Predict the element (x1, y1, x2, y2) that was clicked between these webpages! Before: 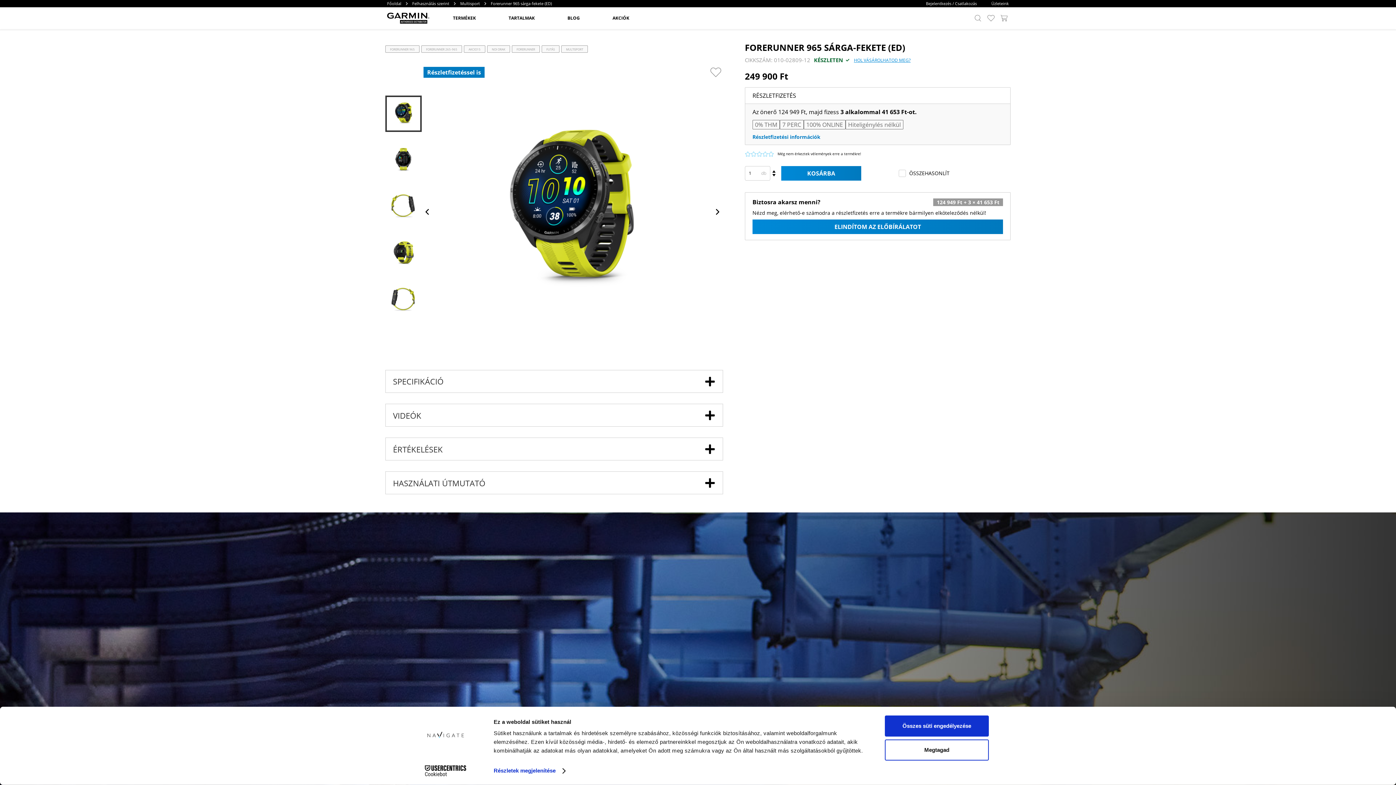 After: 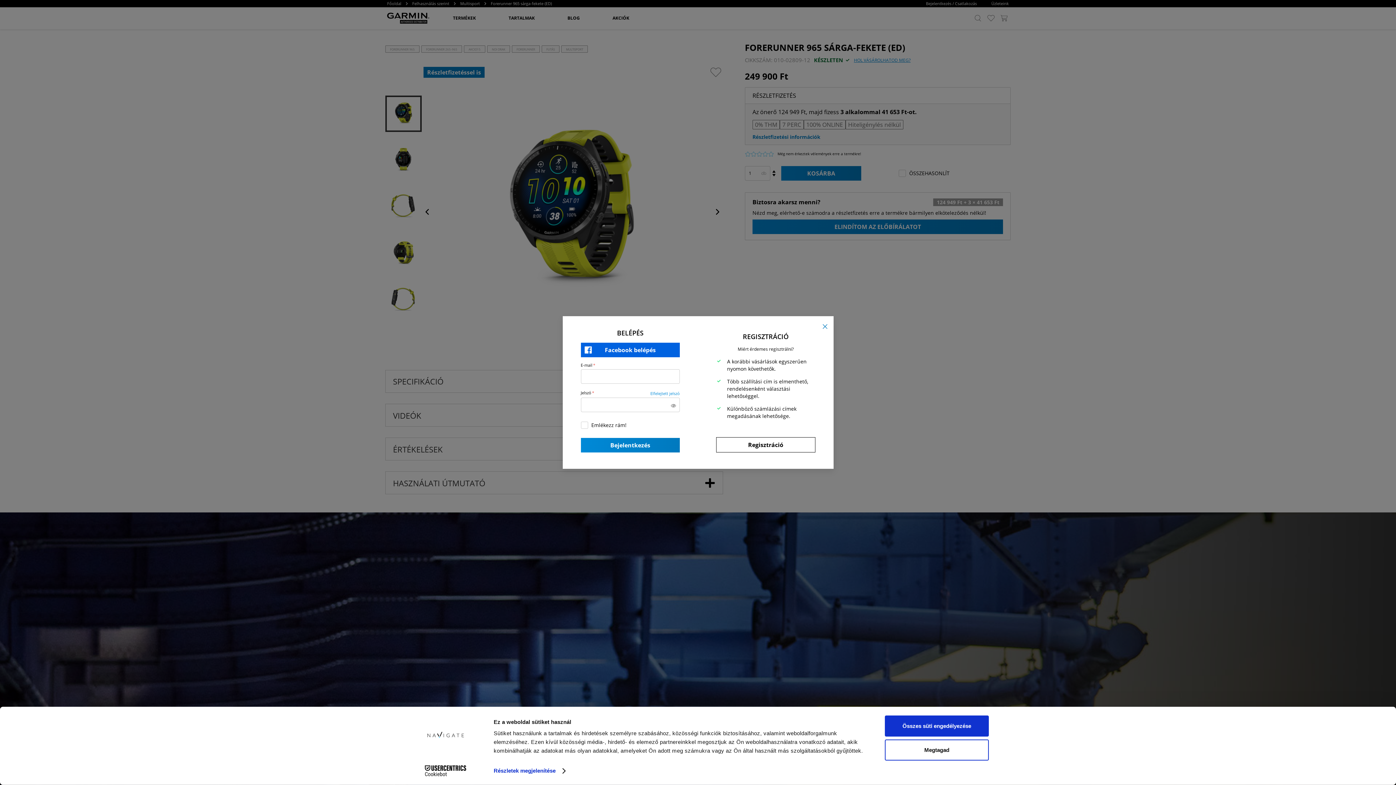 Action: bbox: (922, 0, 980, 6) label: Bejelentkezés / Csatlakozás